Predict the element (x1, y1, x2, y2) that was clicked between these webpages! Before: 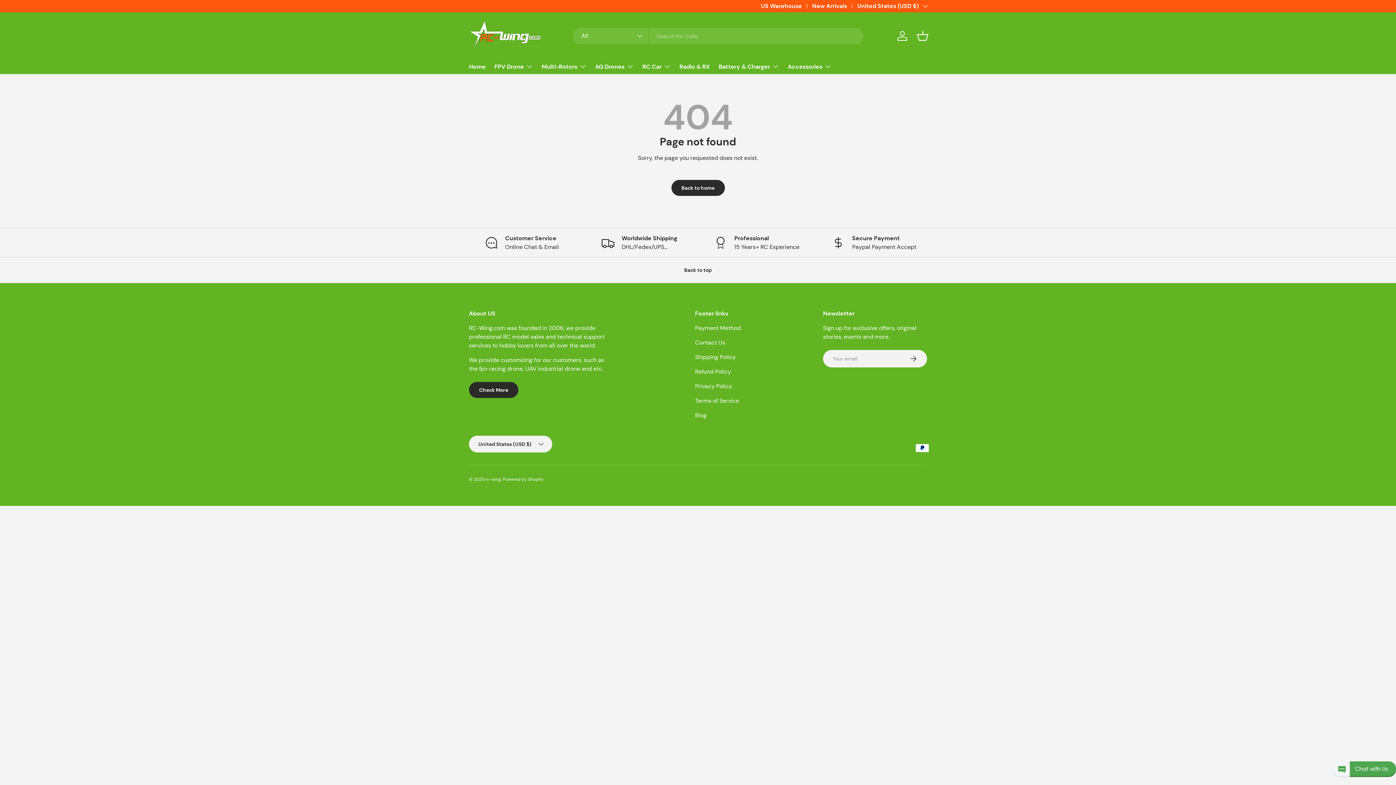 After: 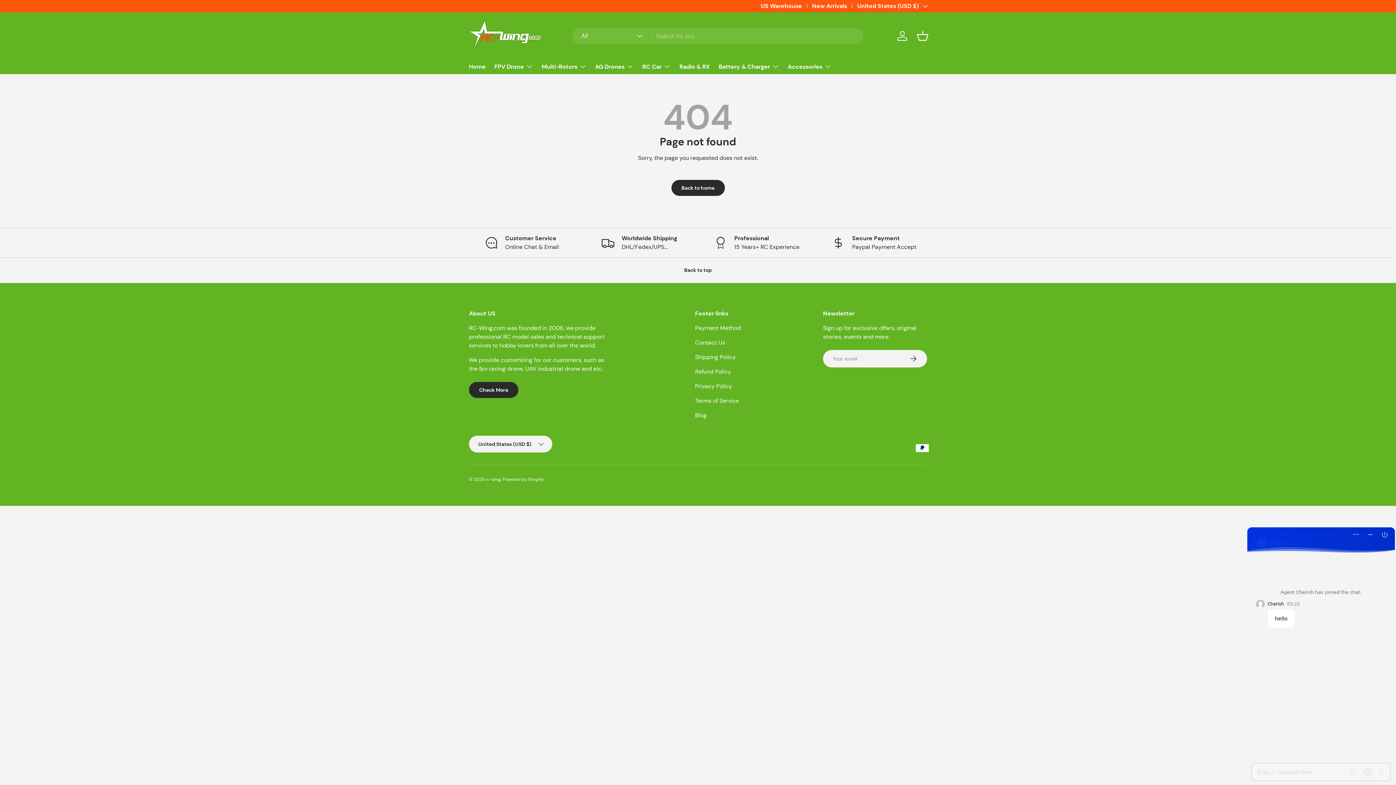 Action: bbox: (1332, 762, 1396, 769) label: Open Live Chat window